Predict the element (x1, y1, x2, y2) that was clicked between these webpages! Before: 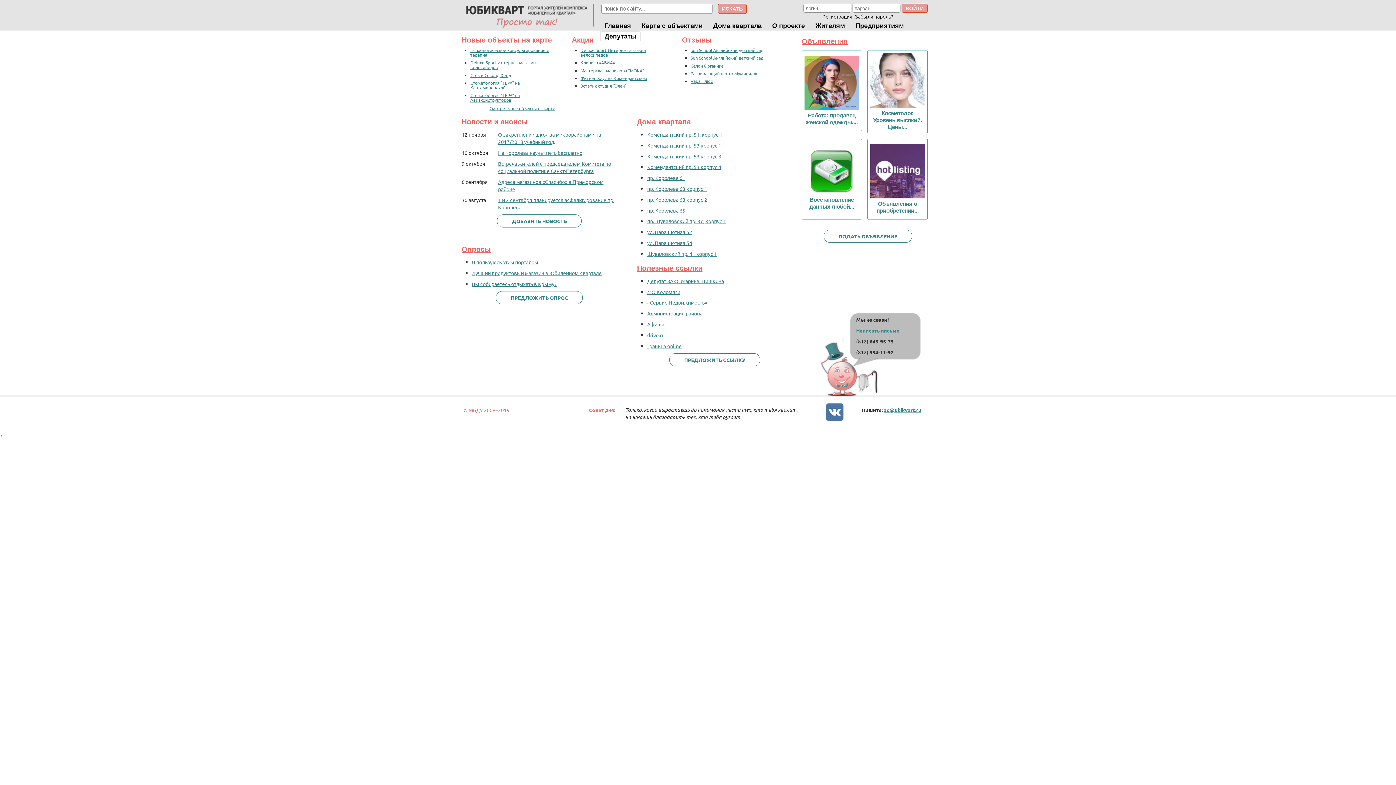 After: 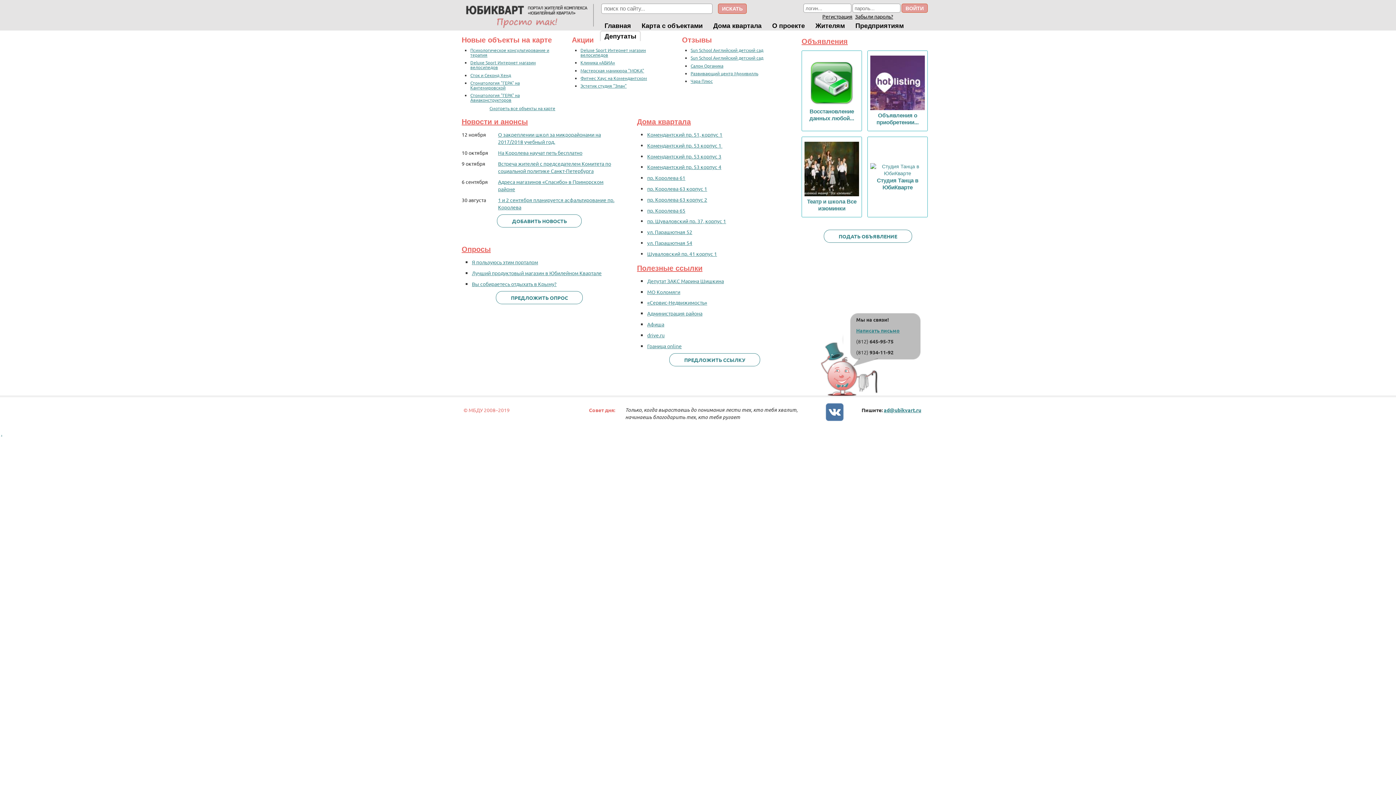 Action: bbox: (647, 217, 726, 224) label: пр. Шуваловский пр. 37, корпус 1